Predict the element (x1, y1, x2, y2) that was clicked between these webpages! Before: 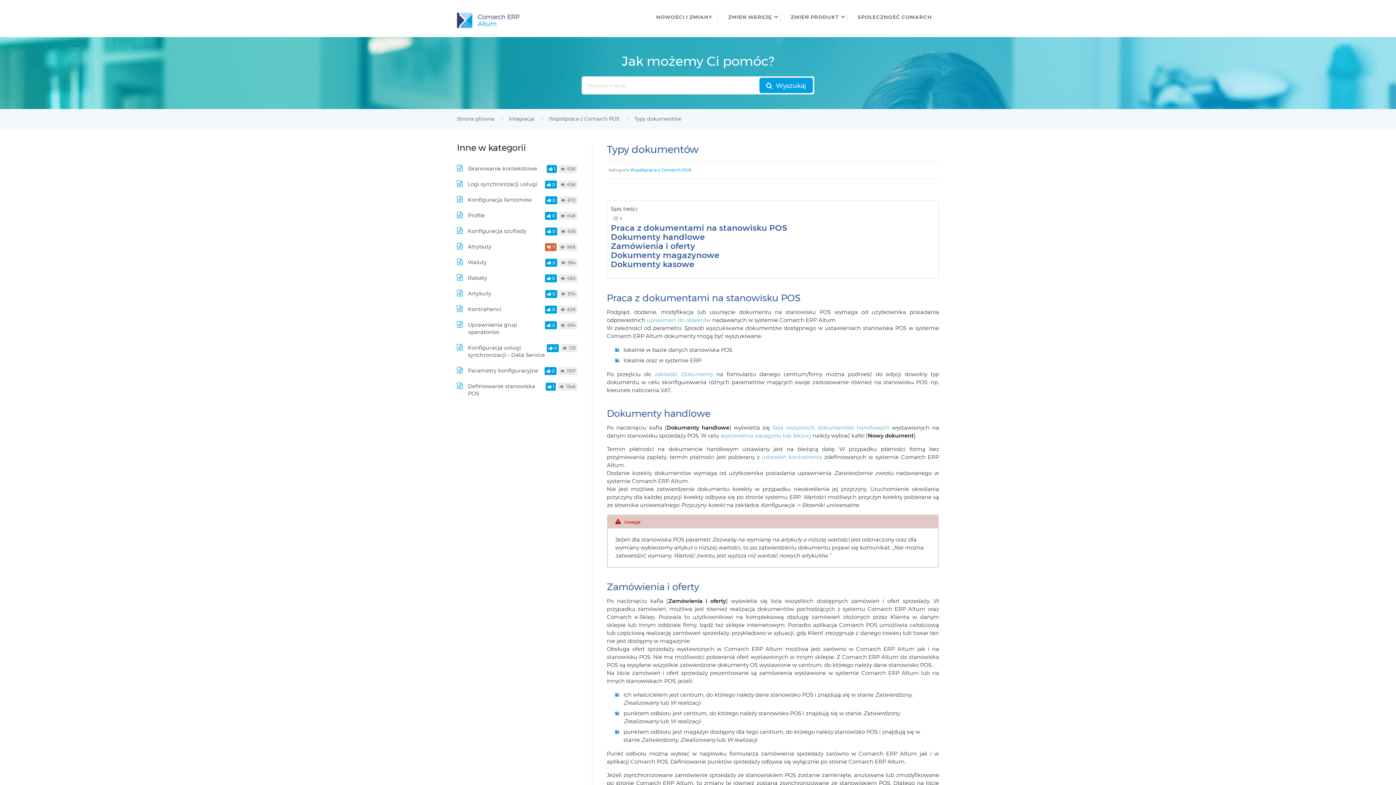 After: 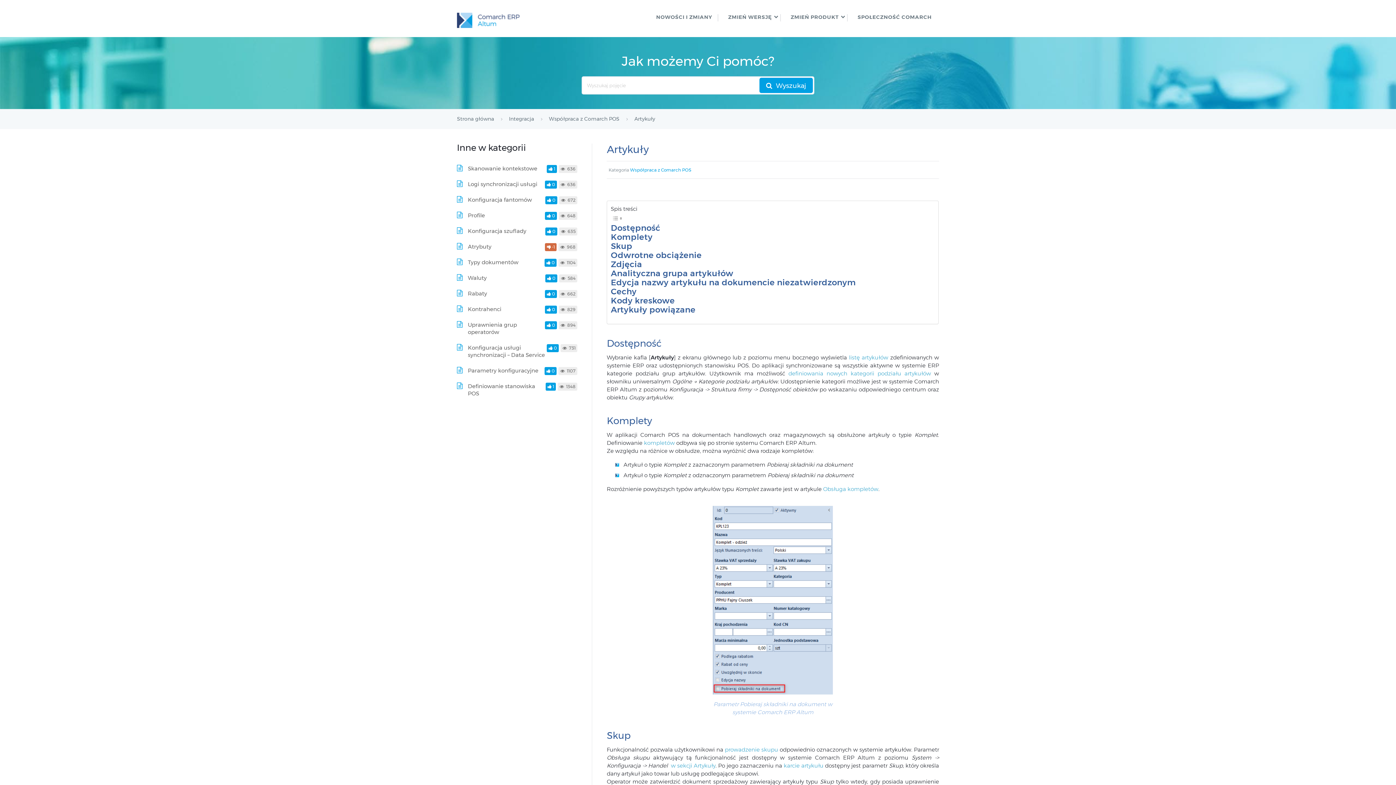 Action: bbox: (468, 290, 491, 297) label: Artykuły